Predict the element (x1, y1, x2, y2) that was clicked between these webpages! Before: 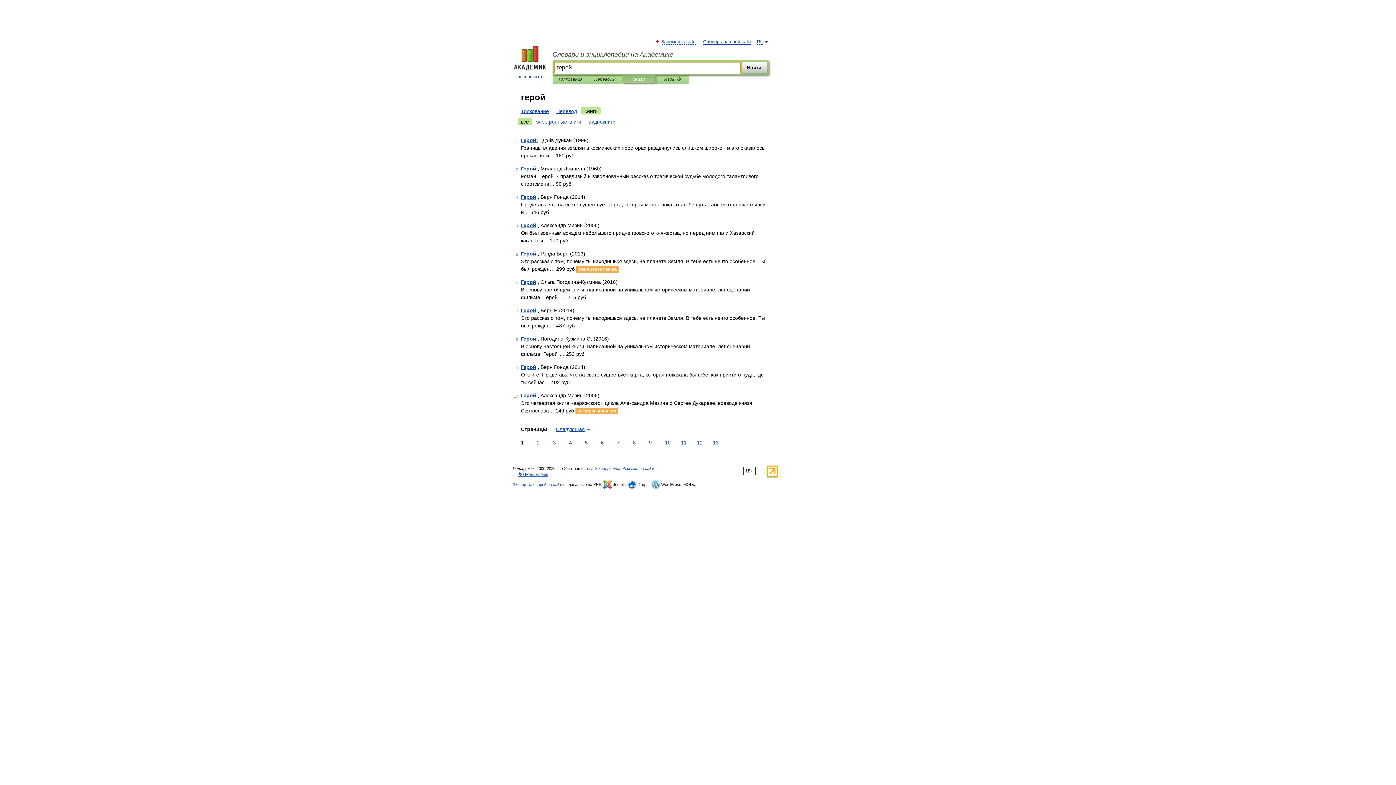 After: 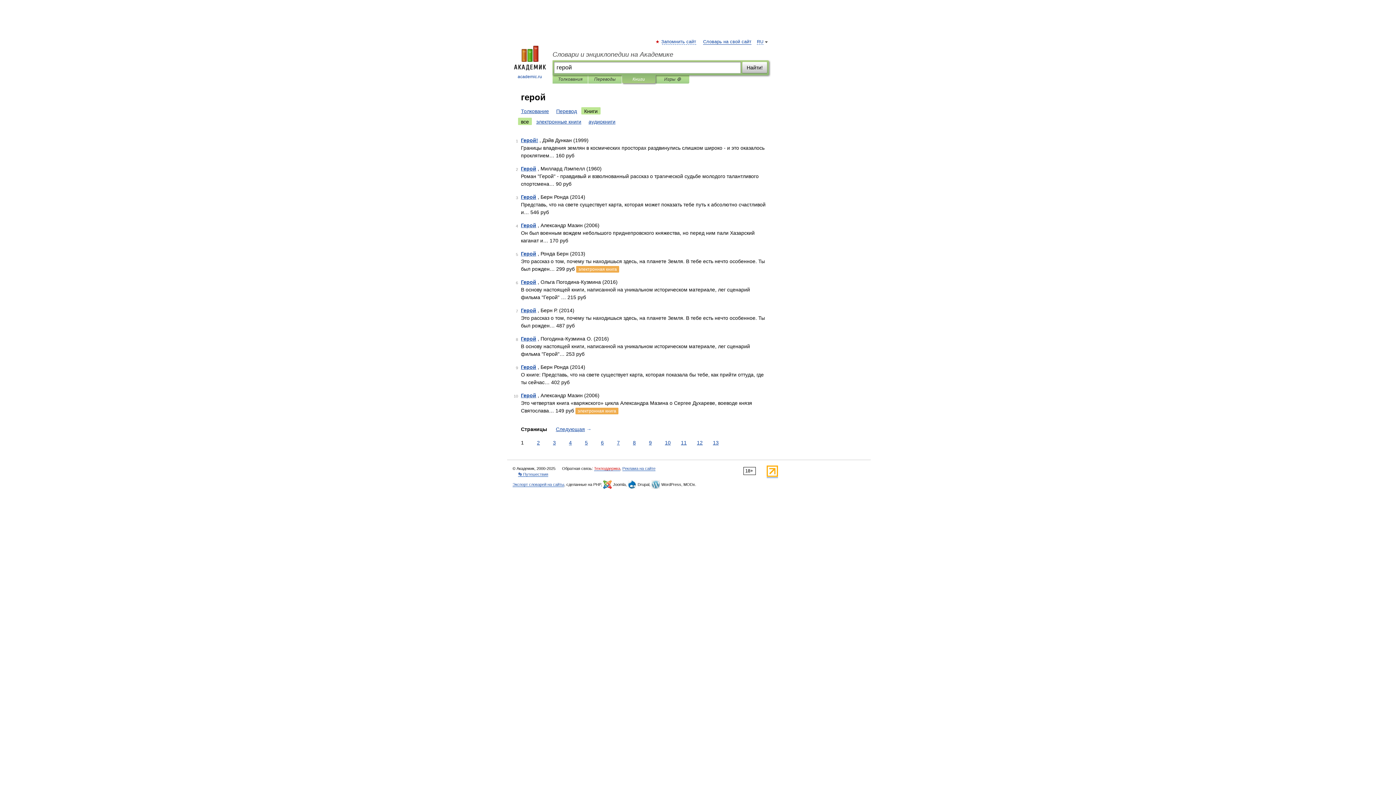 Action: label: Техподдержка bbox: (594, 466, 620, 471)